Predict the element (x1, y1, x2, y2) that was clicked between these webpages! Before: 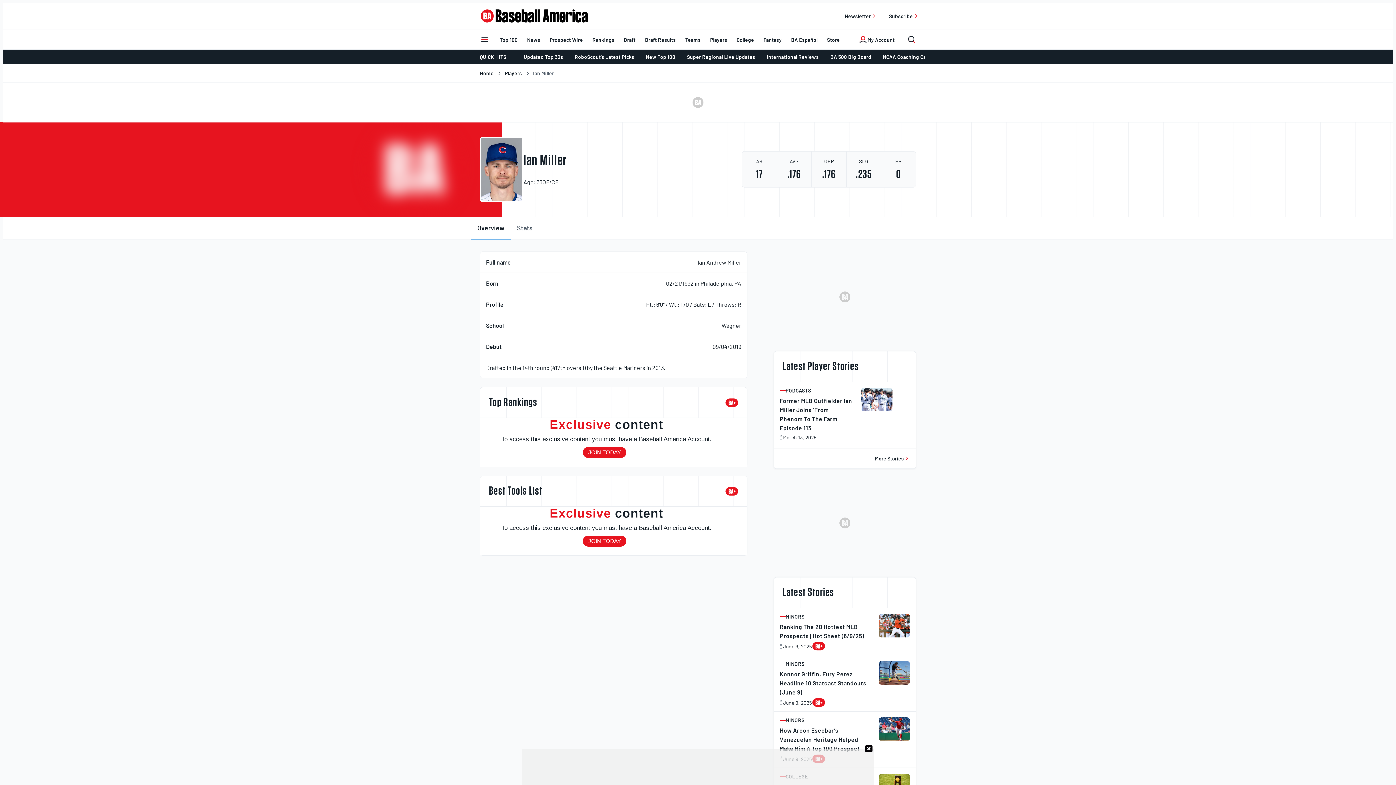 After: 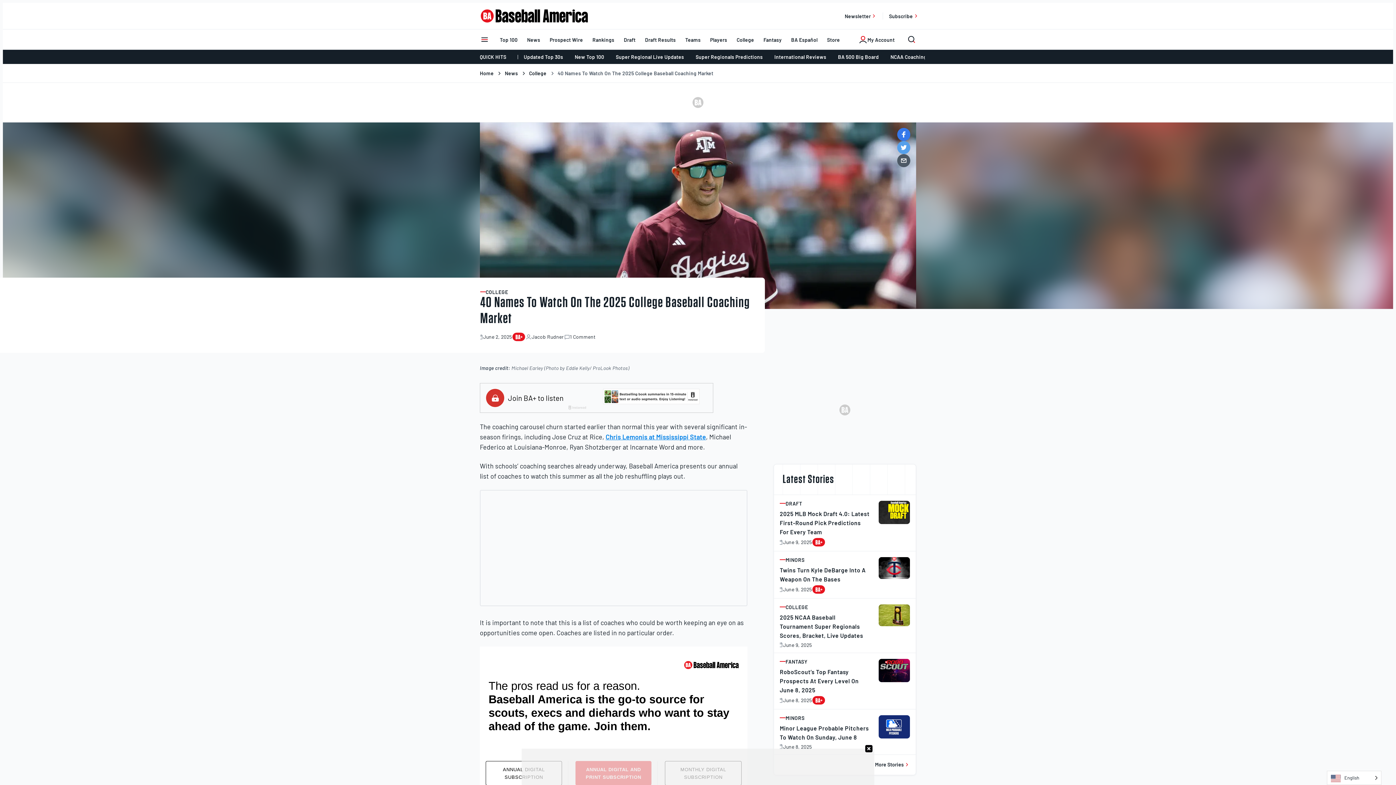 Action: label: NCAA Coaching Carousel bbox: (877, 49, 946, 64)